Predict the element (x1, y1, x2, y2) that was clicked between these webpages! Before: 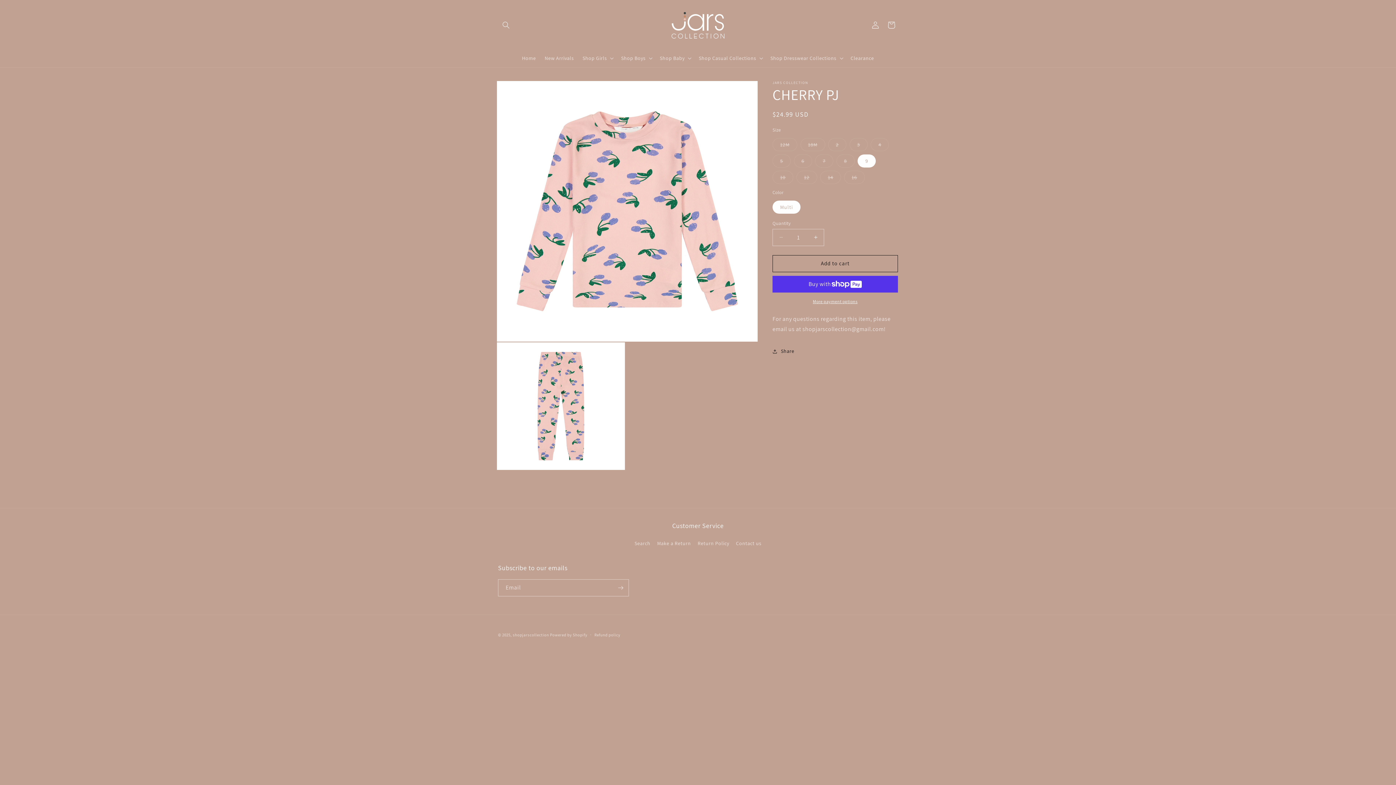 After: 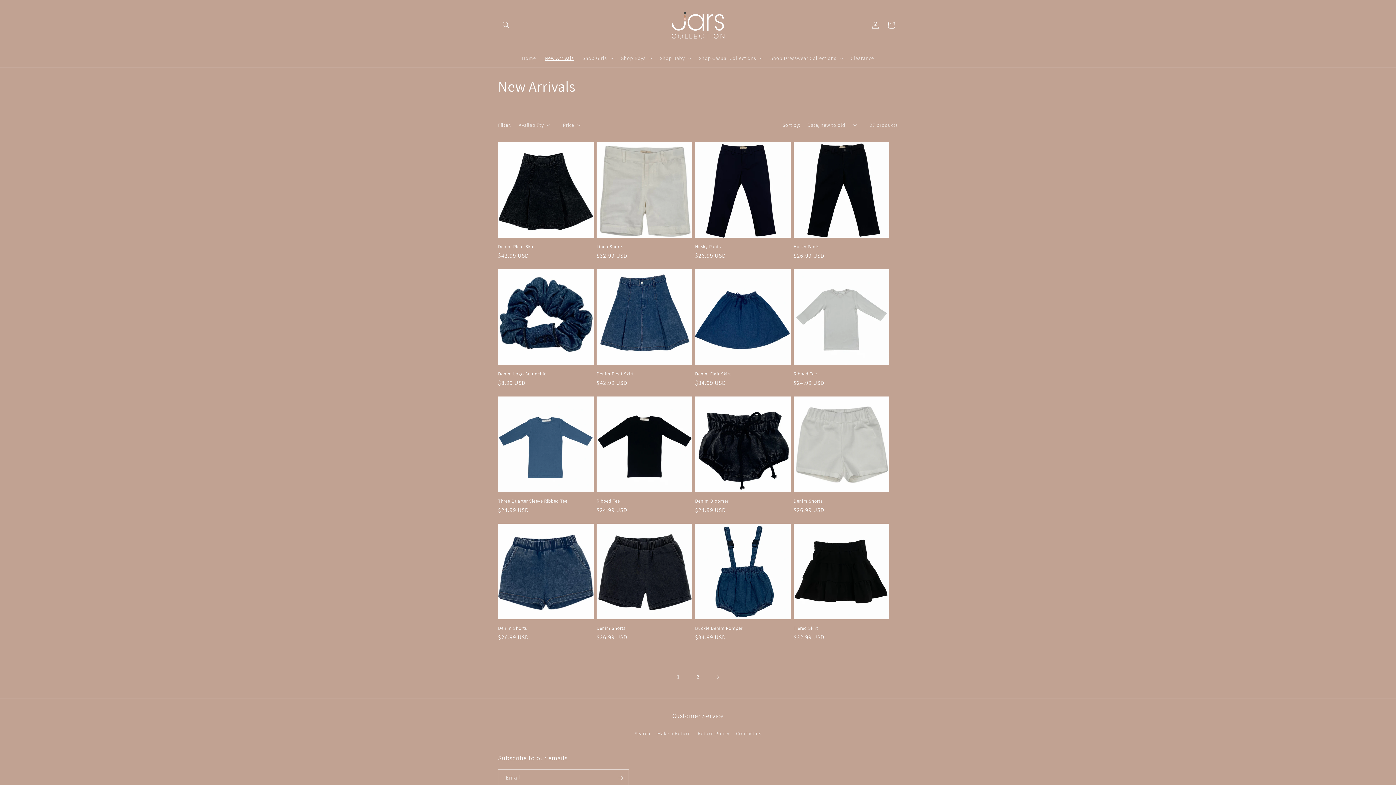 Action: bbox: (540, 50, 578, 65) label: New Arrivals